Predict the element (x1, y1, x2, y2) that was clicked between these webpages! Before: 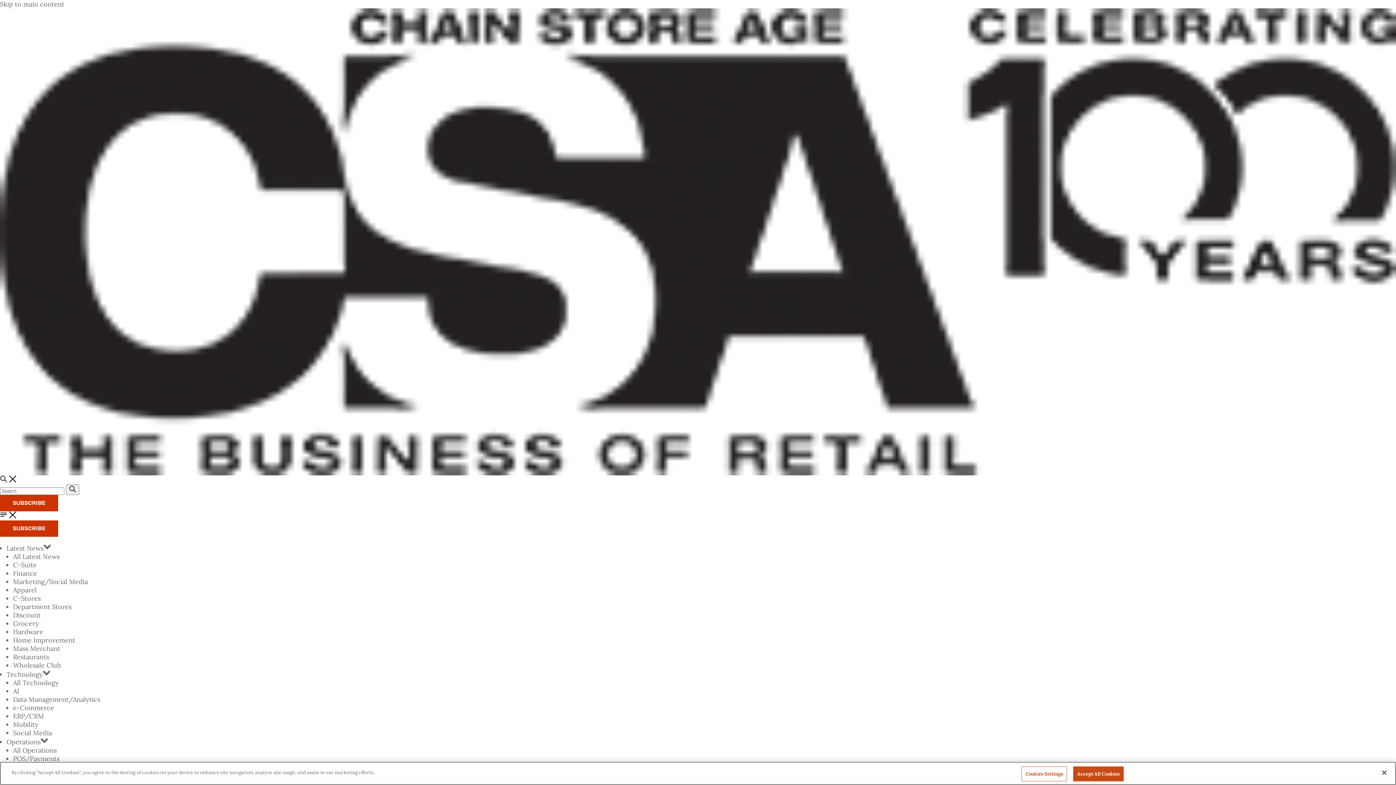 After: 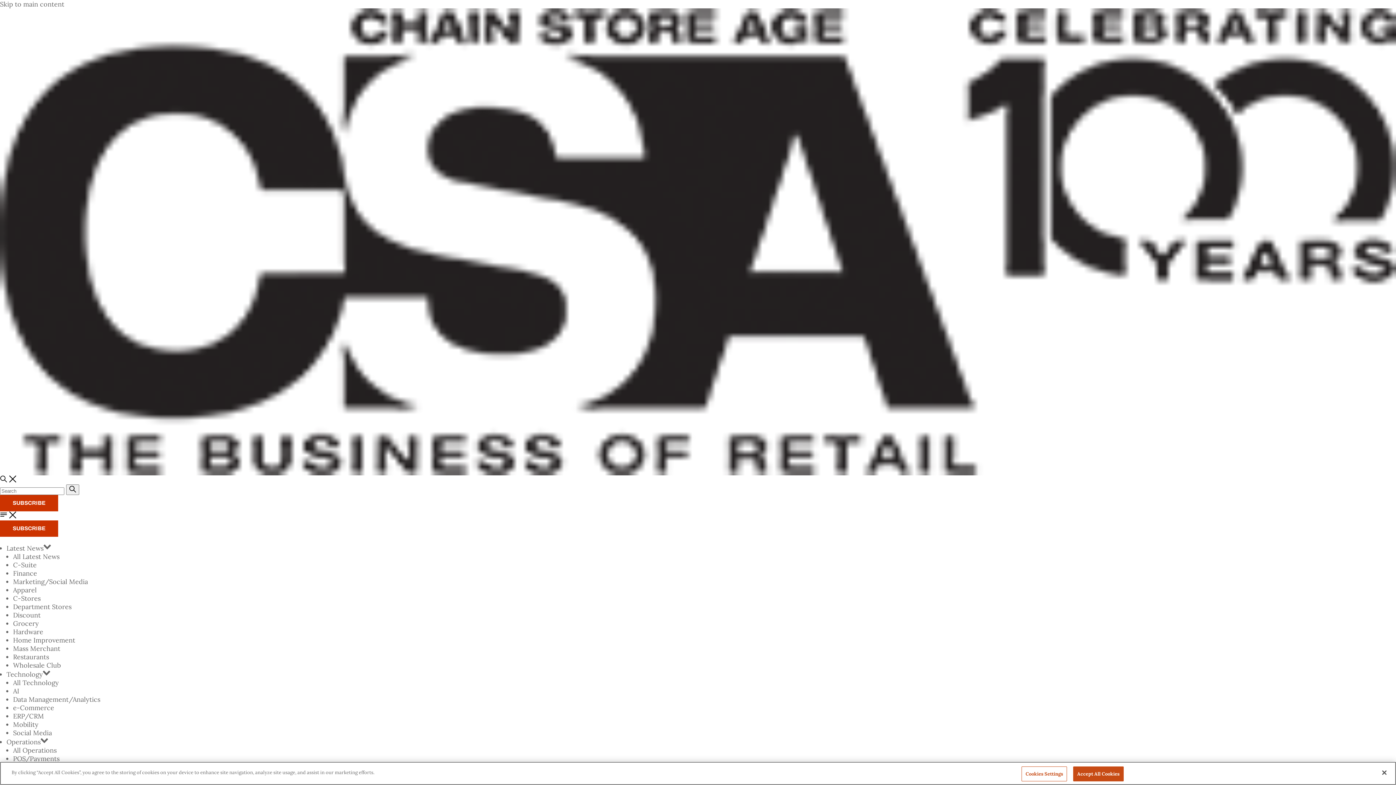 Action: label: C-Suite bbox: (13, 561, 36, 569)